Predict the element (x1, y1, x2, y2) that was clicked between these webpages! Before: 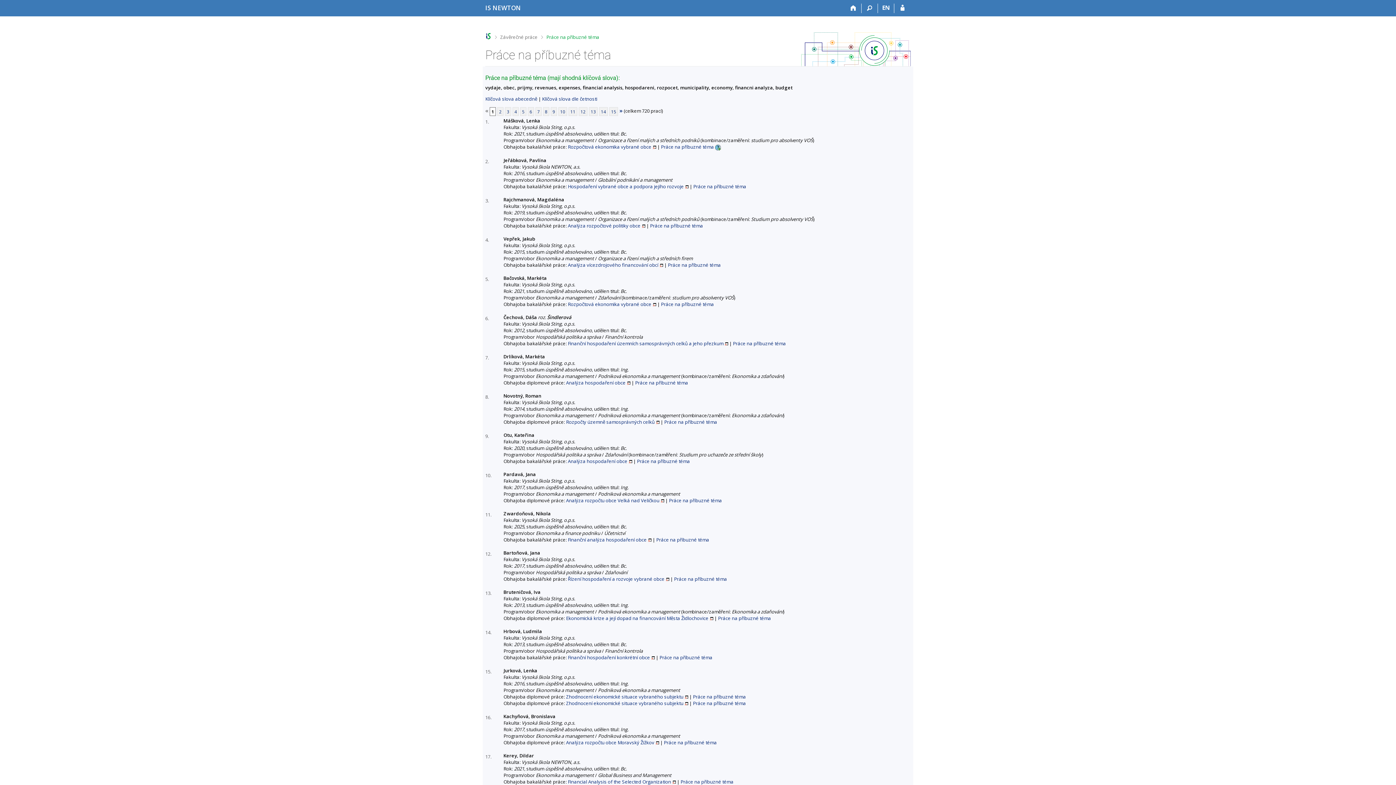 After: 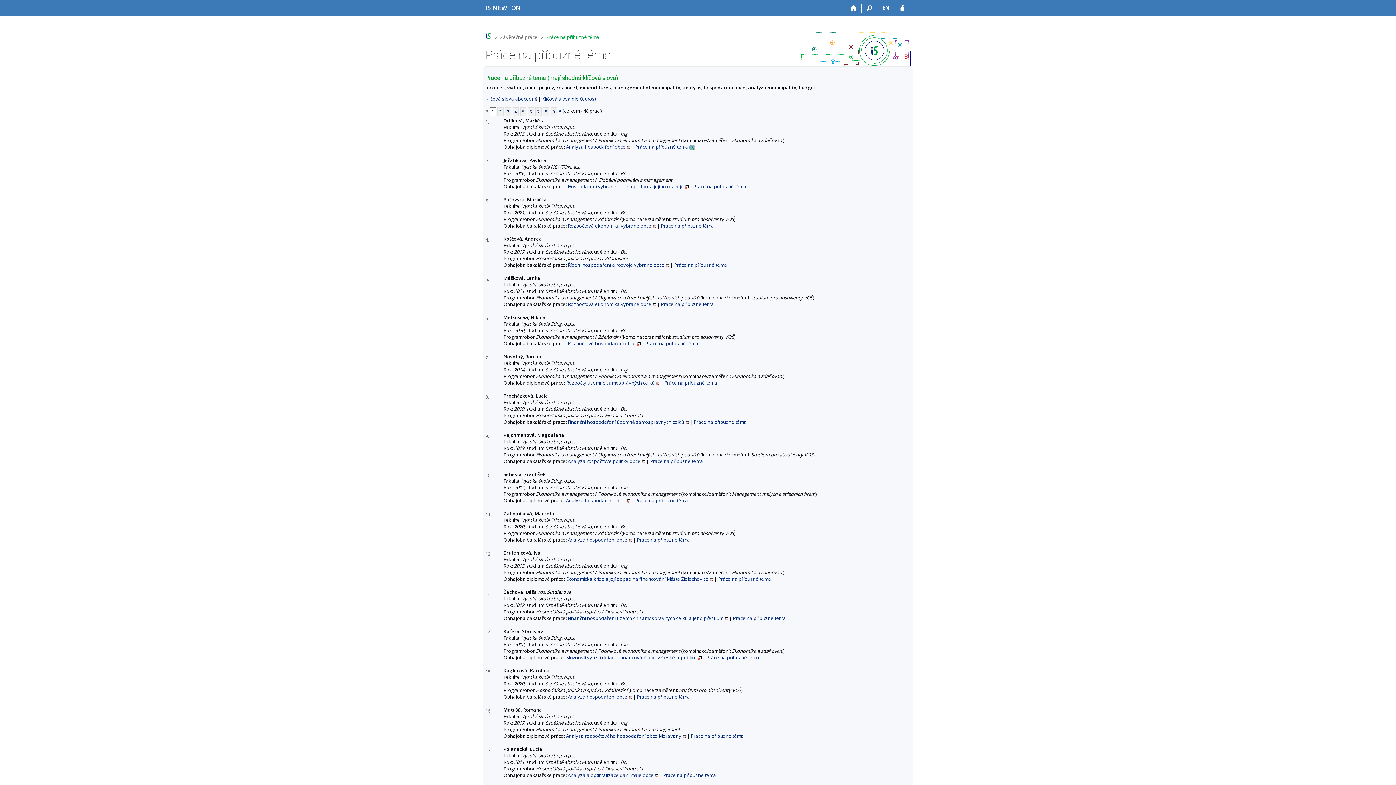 Action: bbox: (637, 458, 690, 464) label: Práce na příbuzné téma